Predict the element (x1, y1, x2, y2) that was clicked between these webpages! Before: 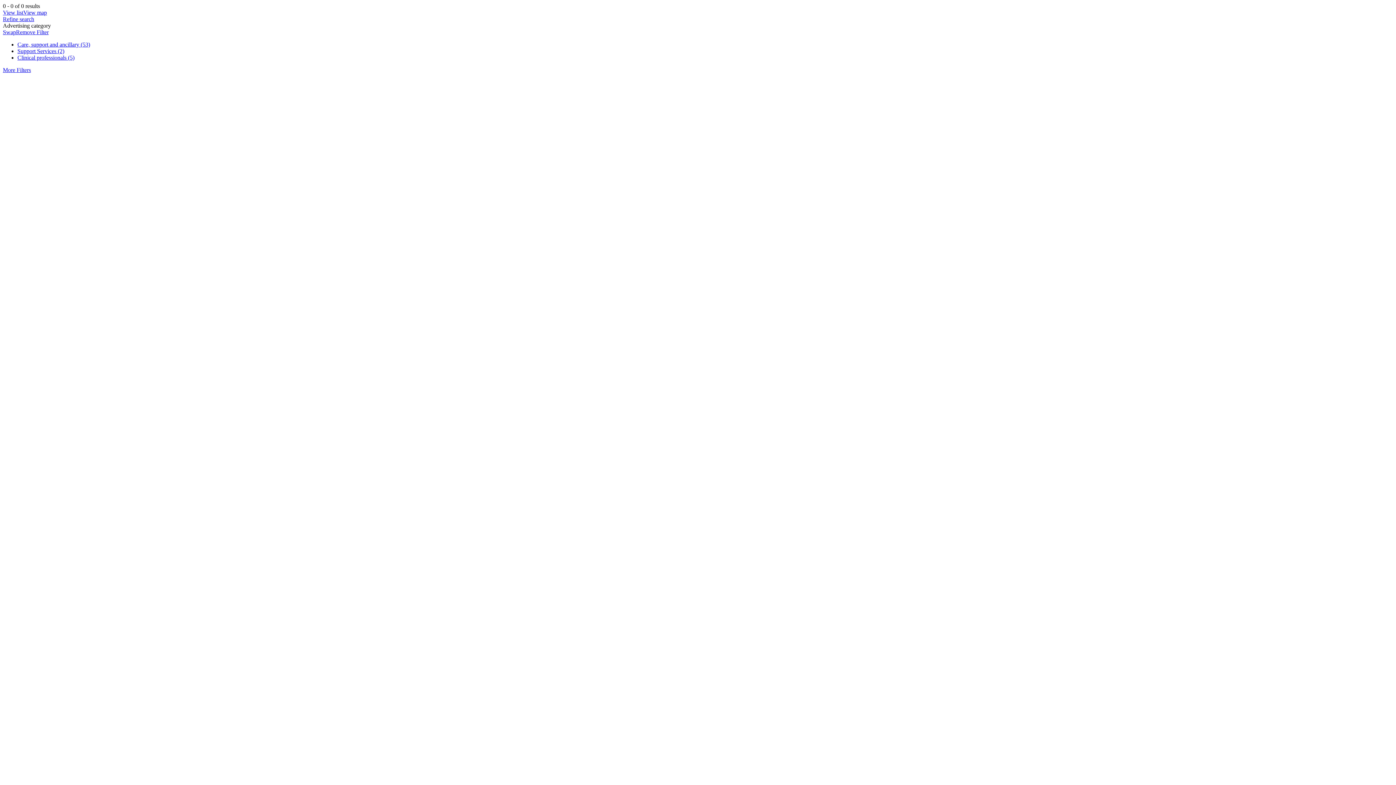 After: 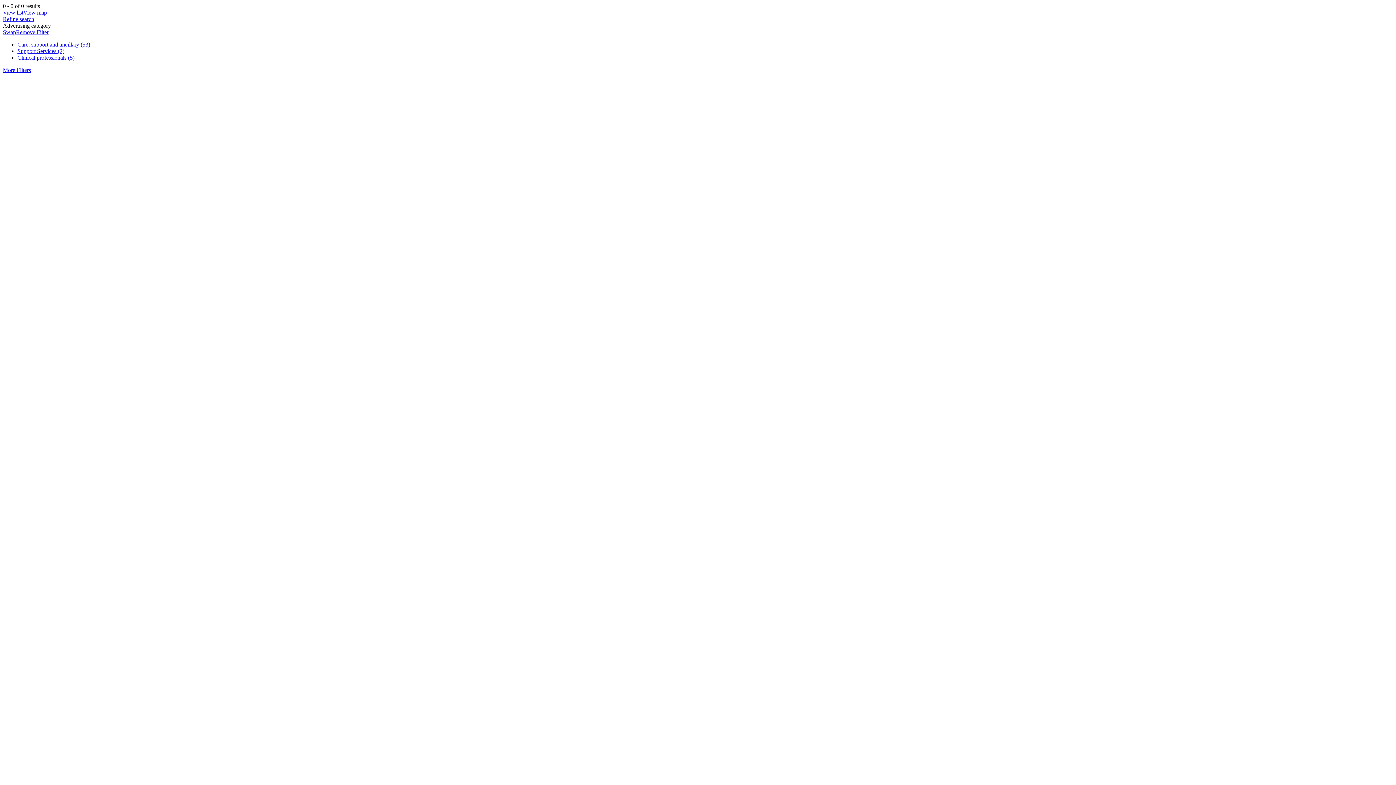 Action: label: Refine search bbox: (2, 16, 34, 22)